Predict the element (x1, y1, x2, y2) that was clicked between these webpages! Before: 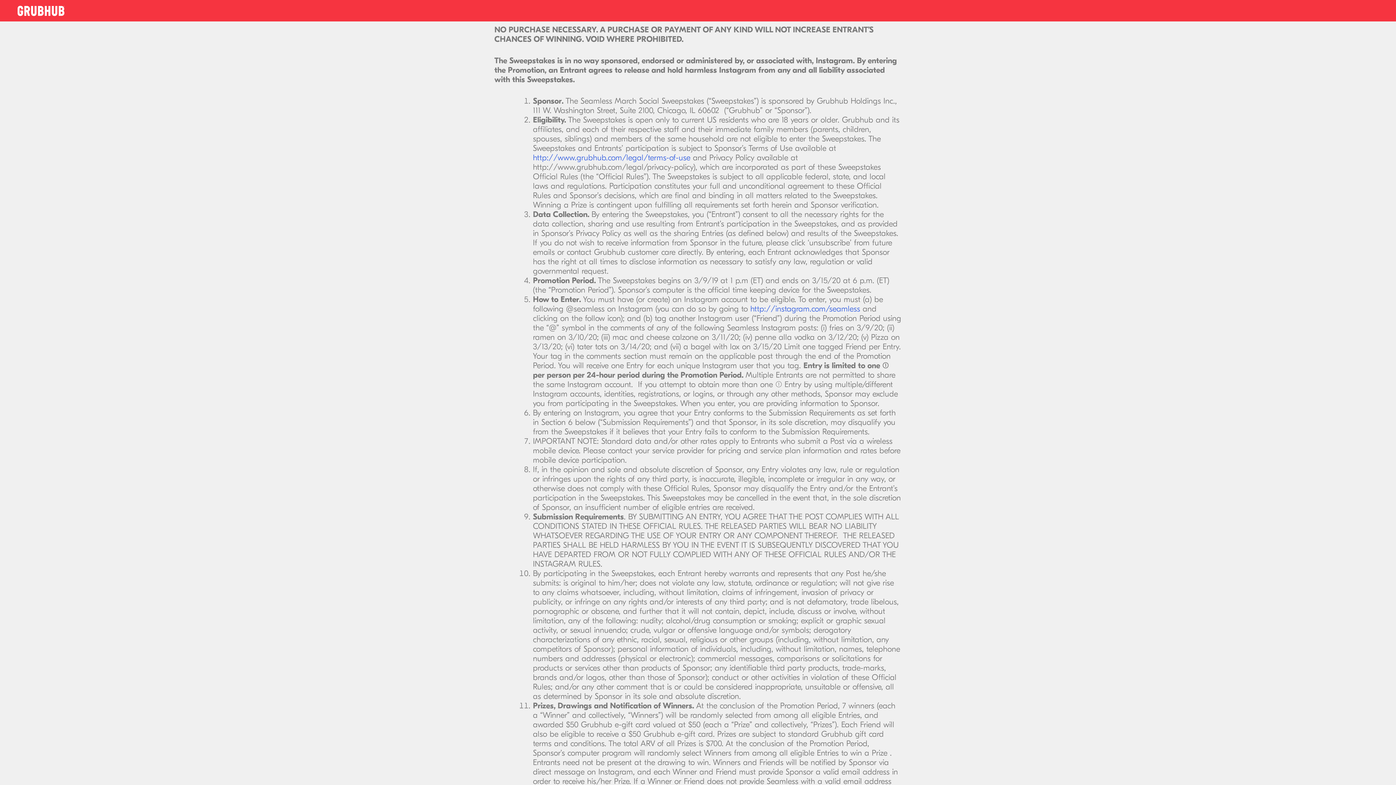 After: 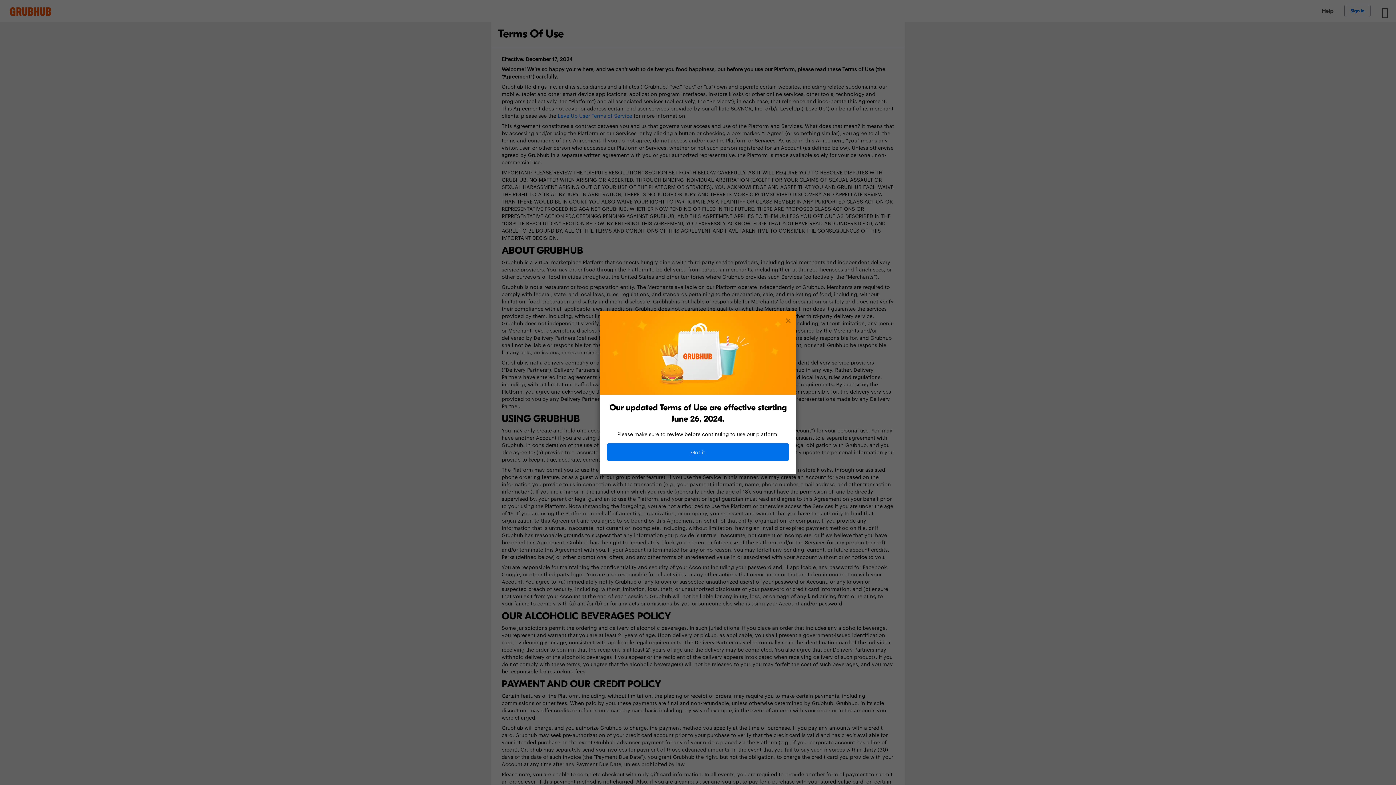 Action: bbox: (533, 152, 690, 162) label: http://www.grubhub.com/legal/terms-of-use